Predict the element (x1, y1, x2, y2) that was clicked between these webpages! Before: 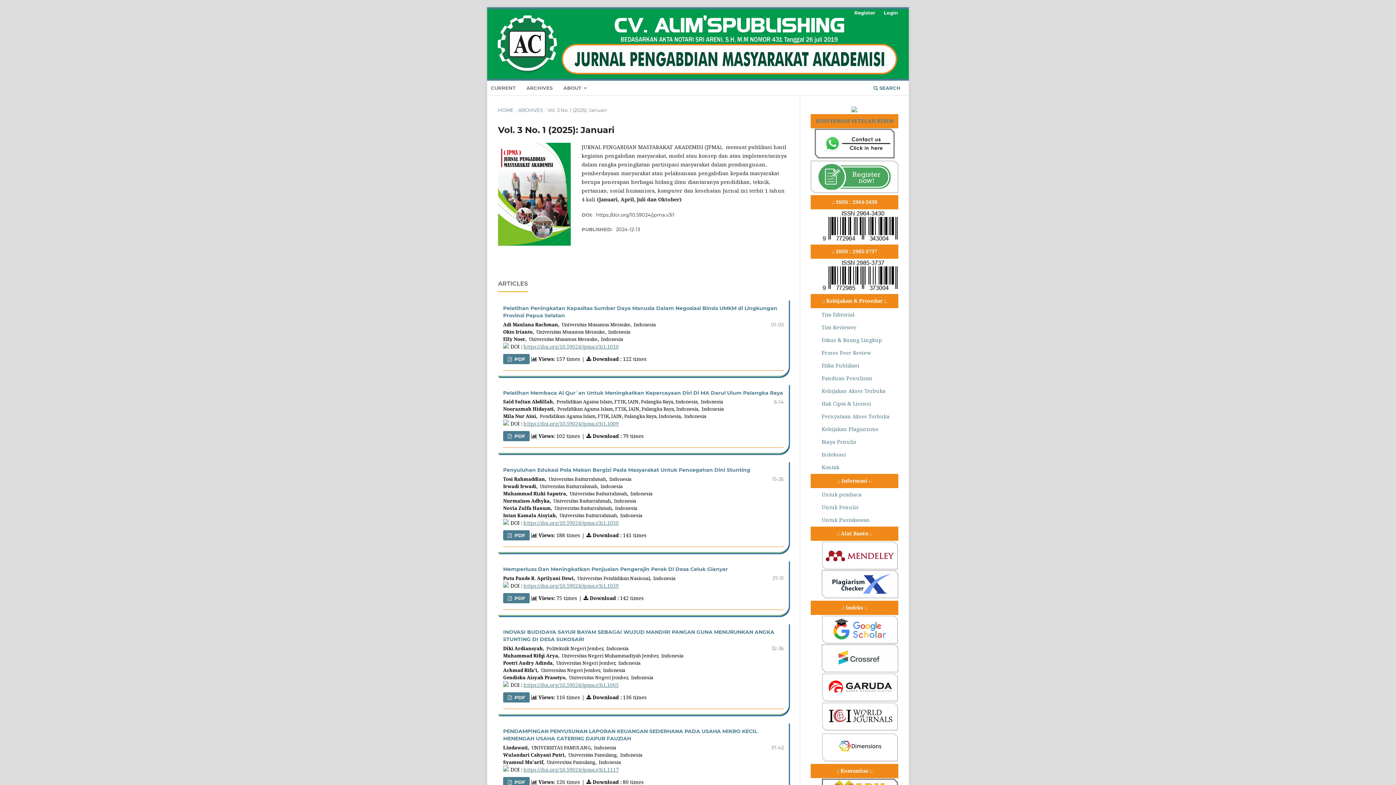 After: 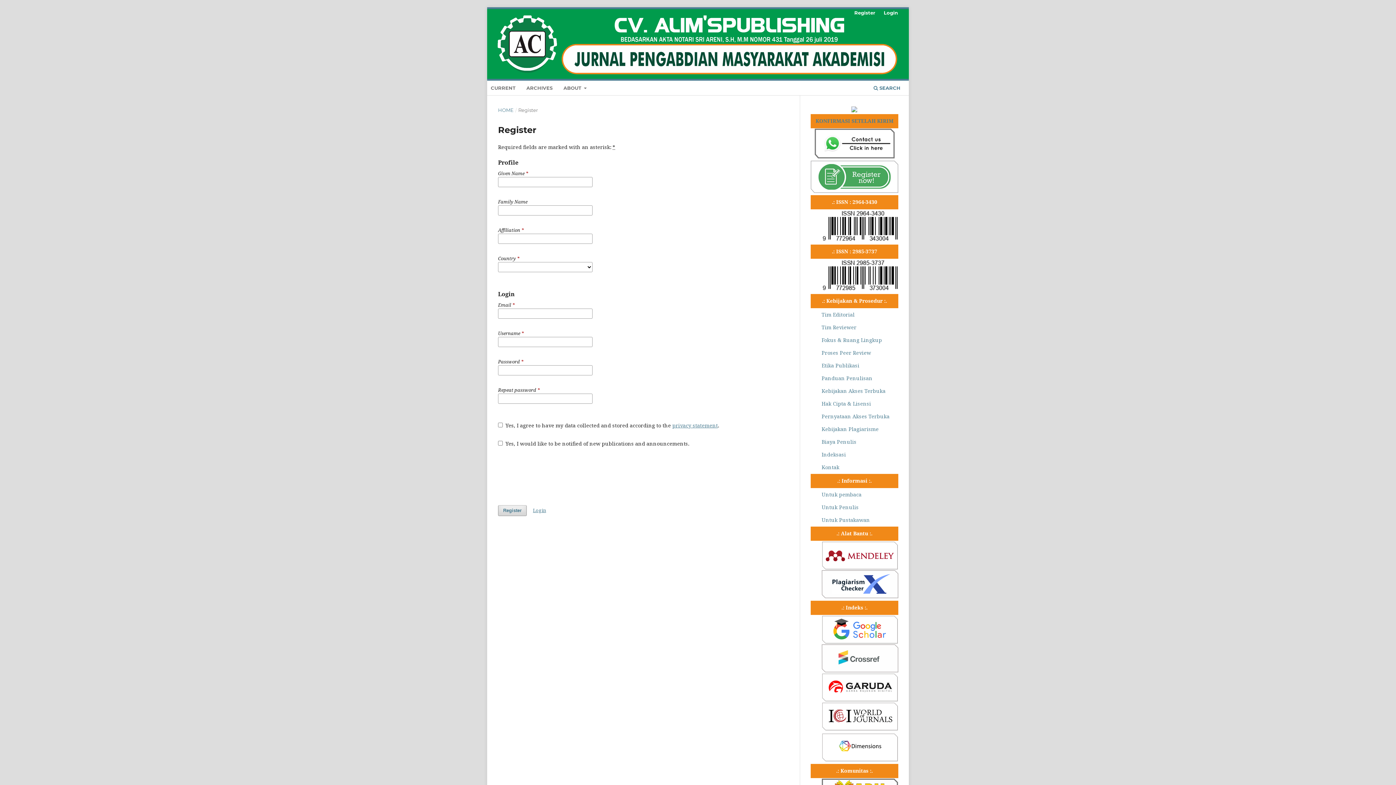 Action: bbox: (850, 7, 879, 18) label: Register